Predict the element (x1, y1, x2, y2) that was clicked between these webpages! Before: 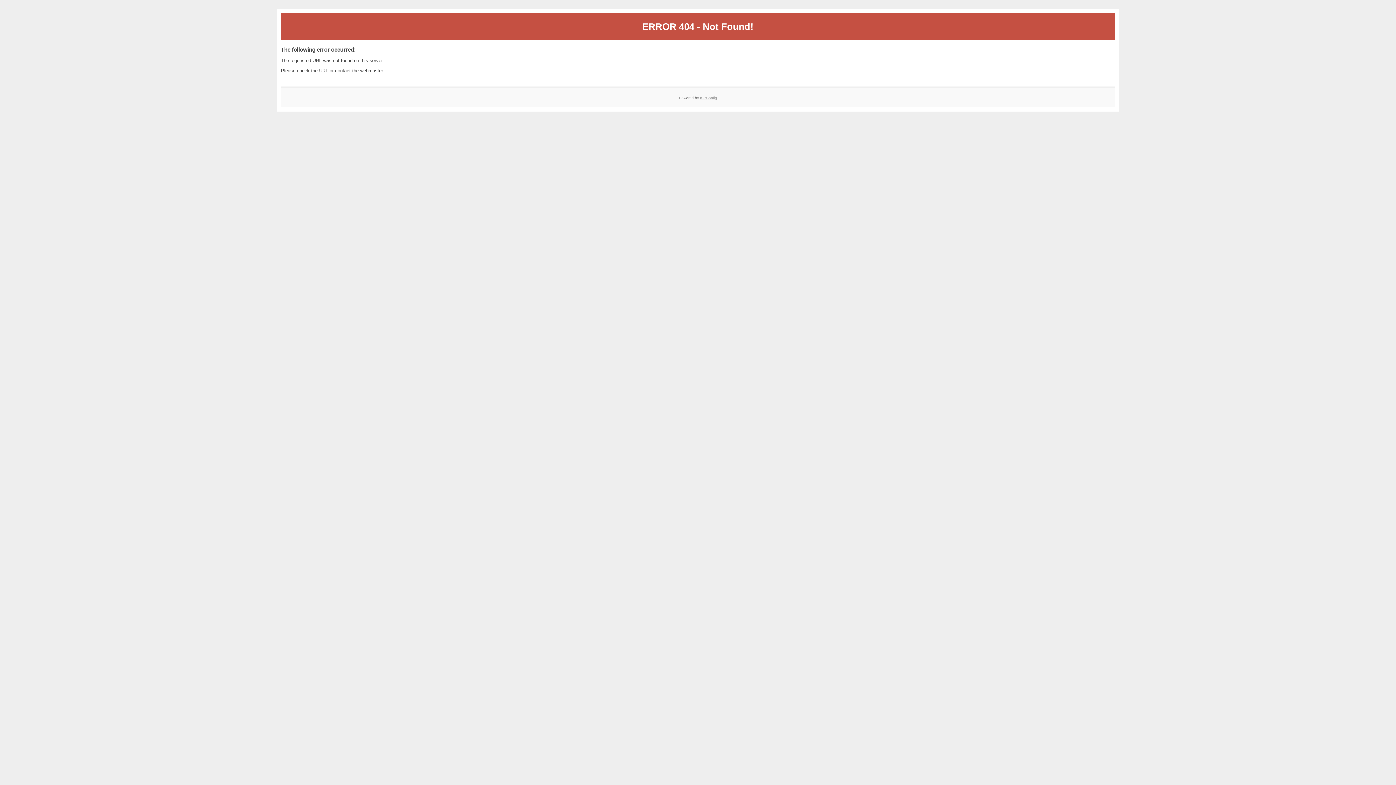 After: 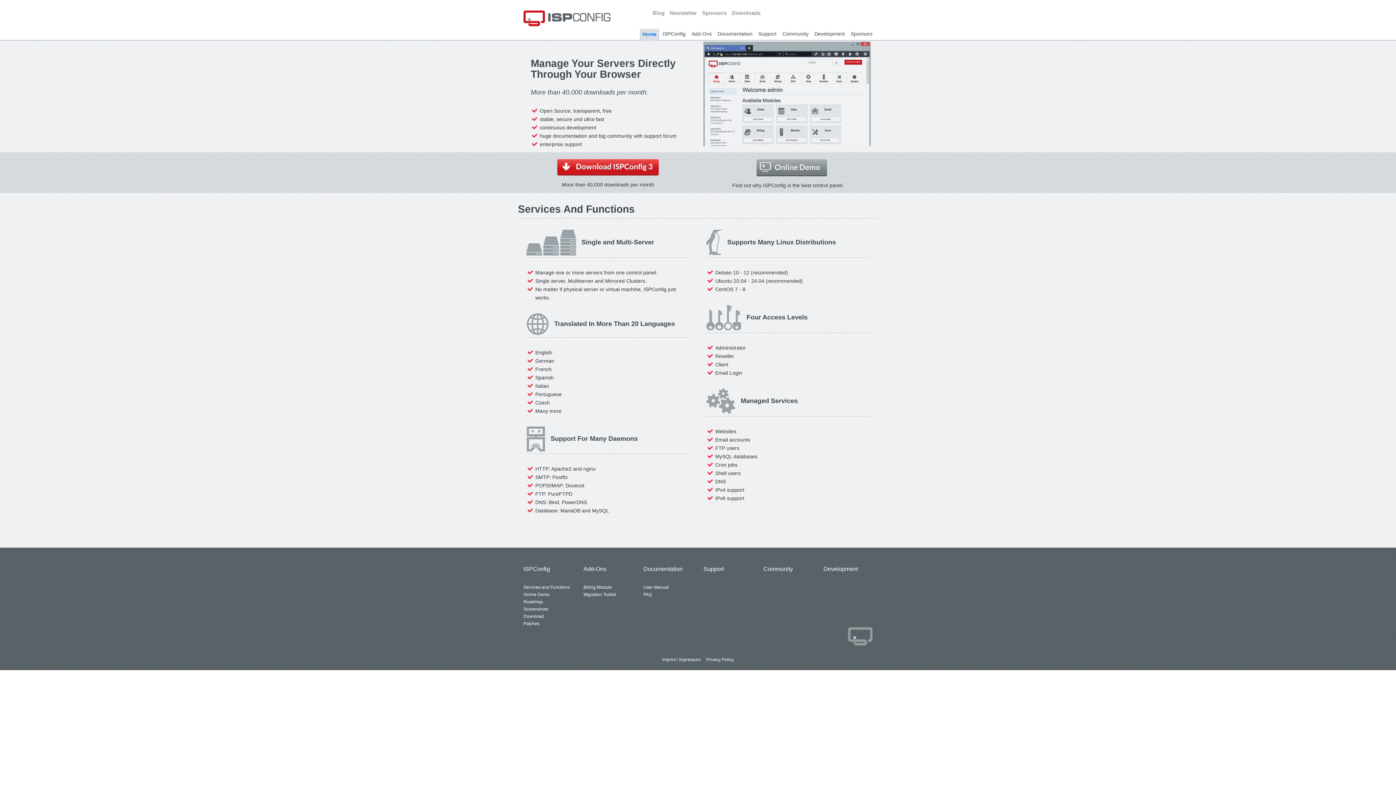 Action: bbox: (700, 95, 717, 99) label: ISPConfig